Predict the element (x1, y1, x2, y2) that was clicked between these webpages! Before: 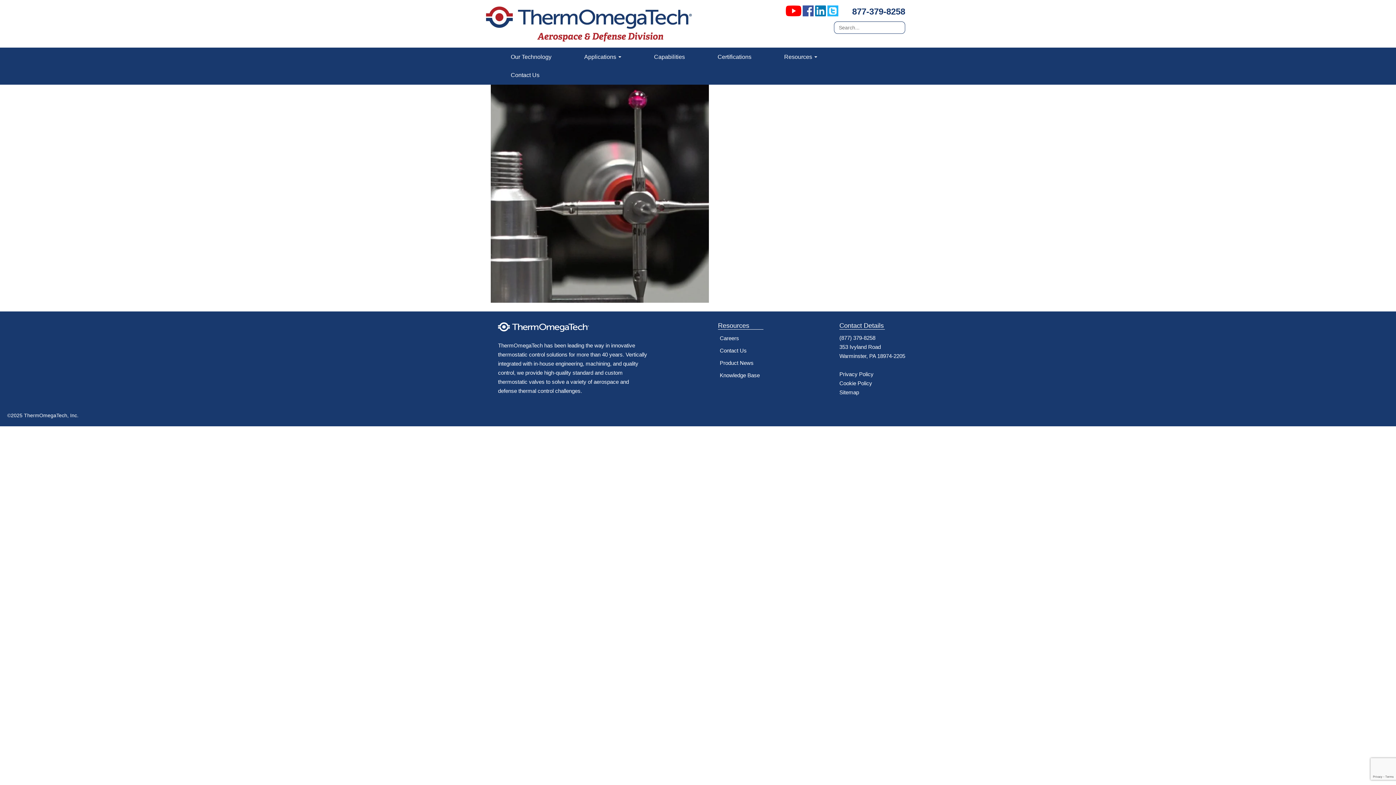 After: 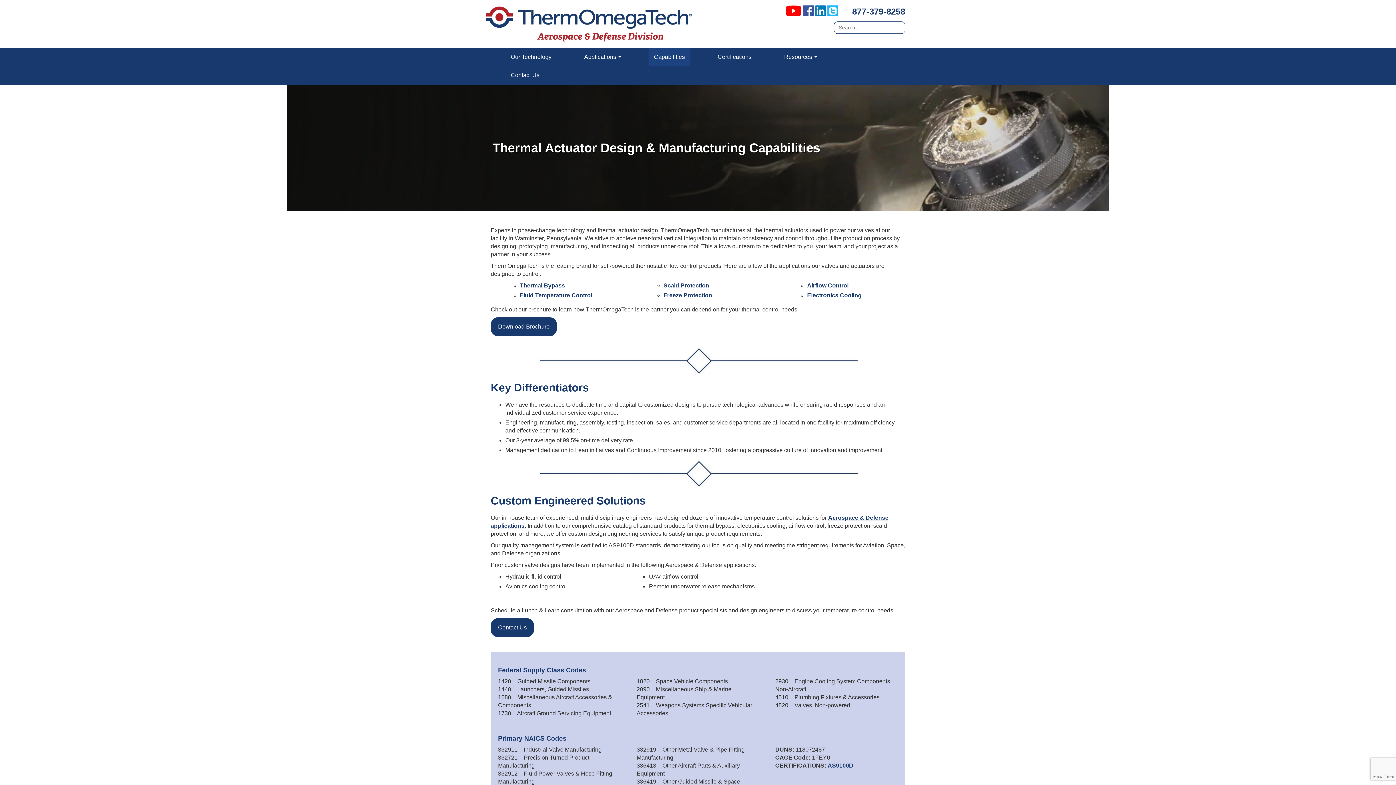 Action: label: Capabilities bbox: (648, 47, 690, 66)